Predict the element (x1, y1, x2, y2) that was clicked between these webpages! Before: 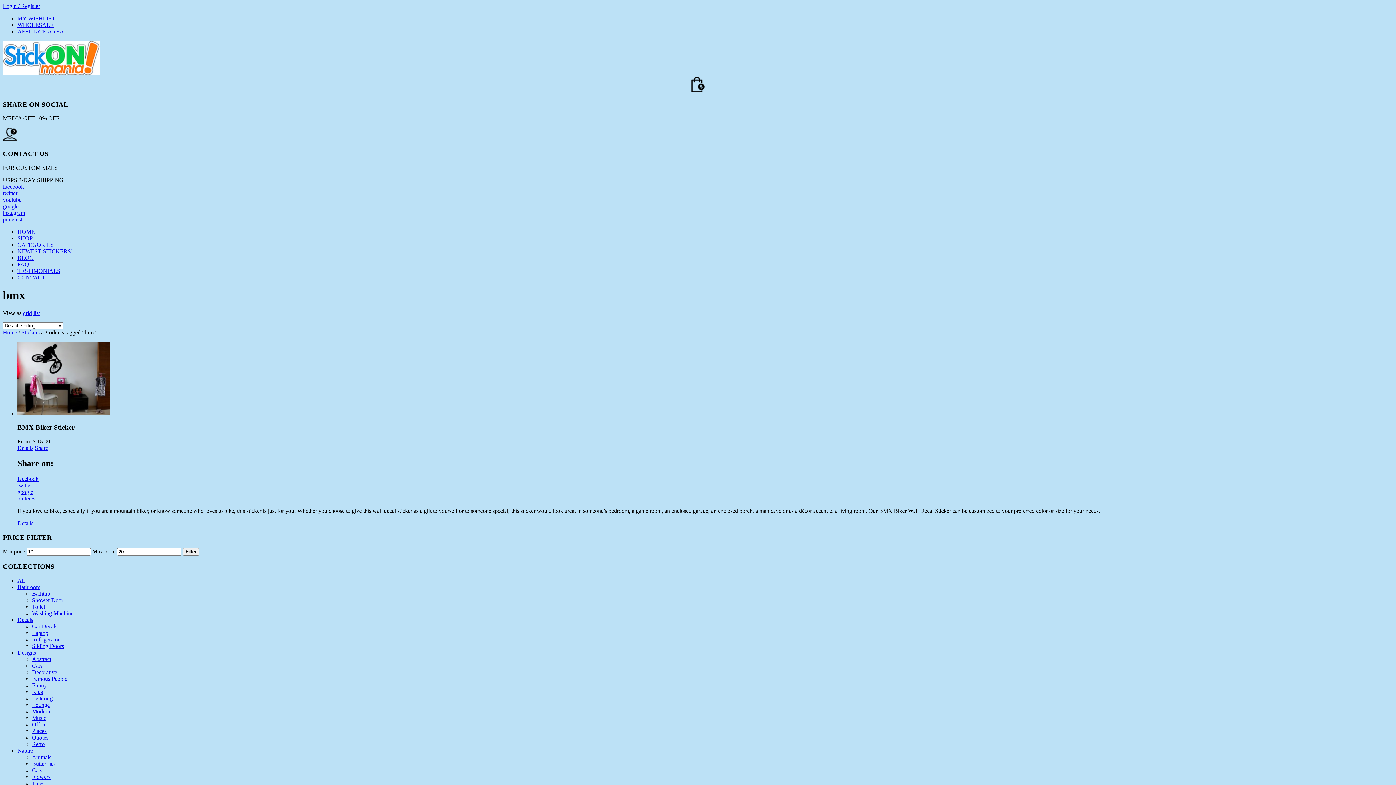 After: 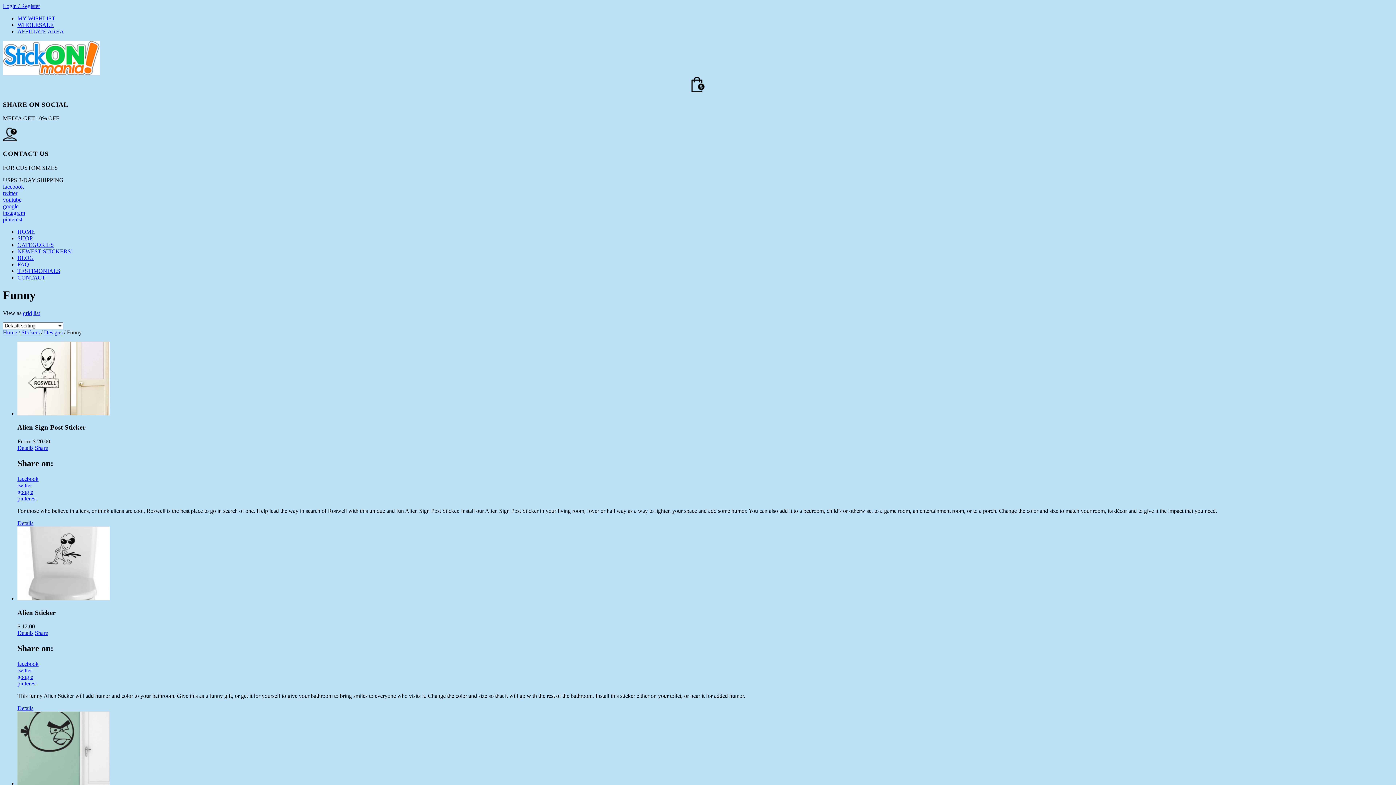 Action: label: Funny bbox: (32, 682, 46, 688)